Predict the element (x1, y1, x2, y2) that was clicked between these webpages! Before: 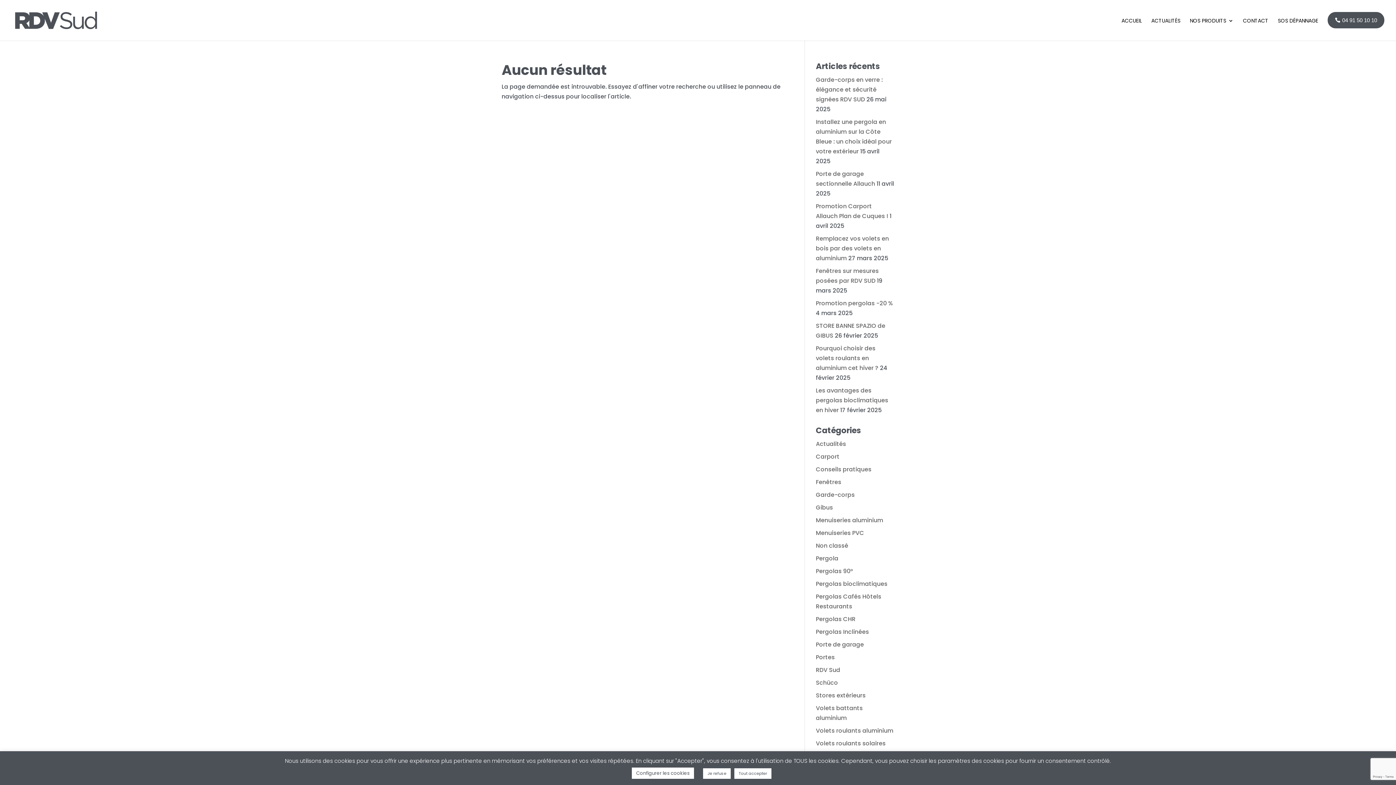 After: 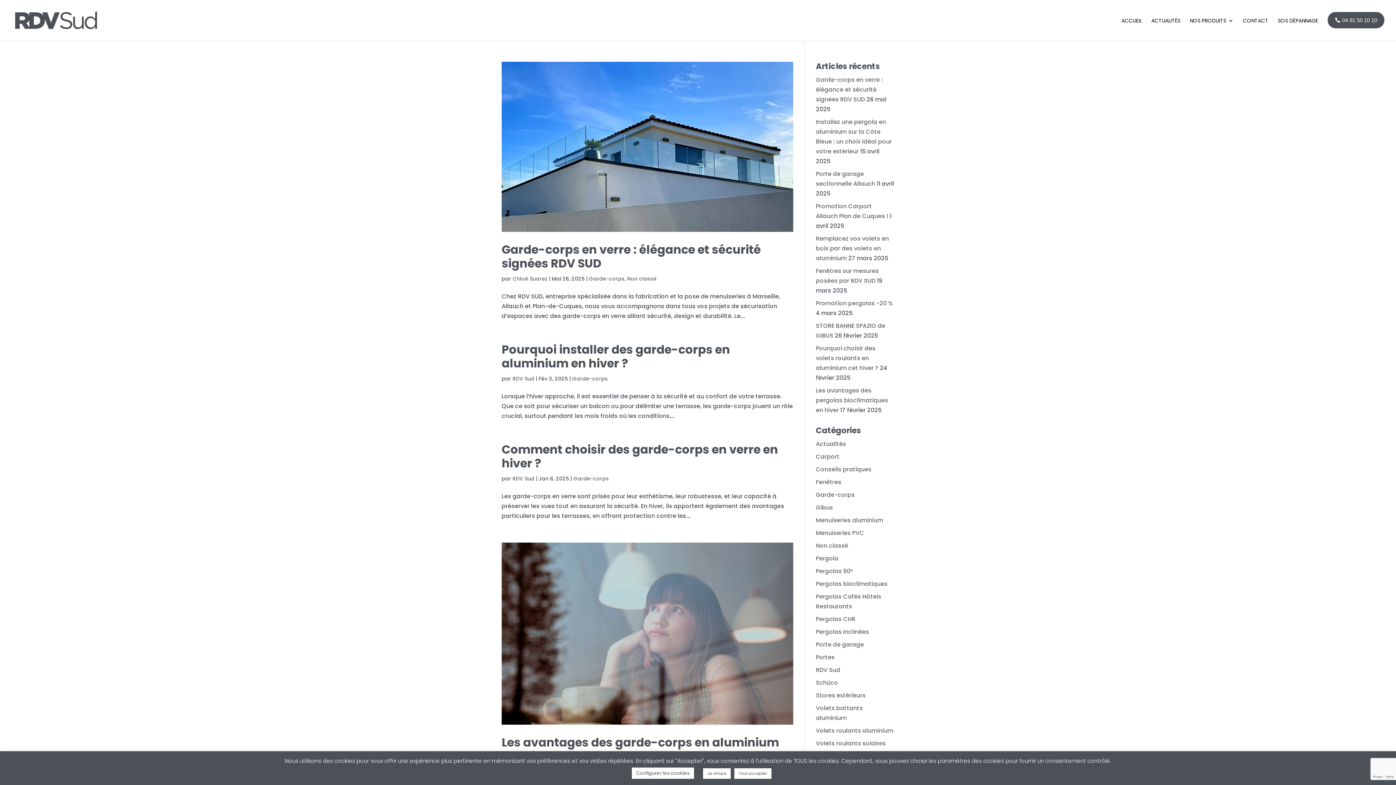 Action: bbox: (816, 490, 855, 499) label: Garde-corps